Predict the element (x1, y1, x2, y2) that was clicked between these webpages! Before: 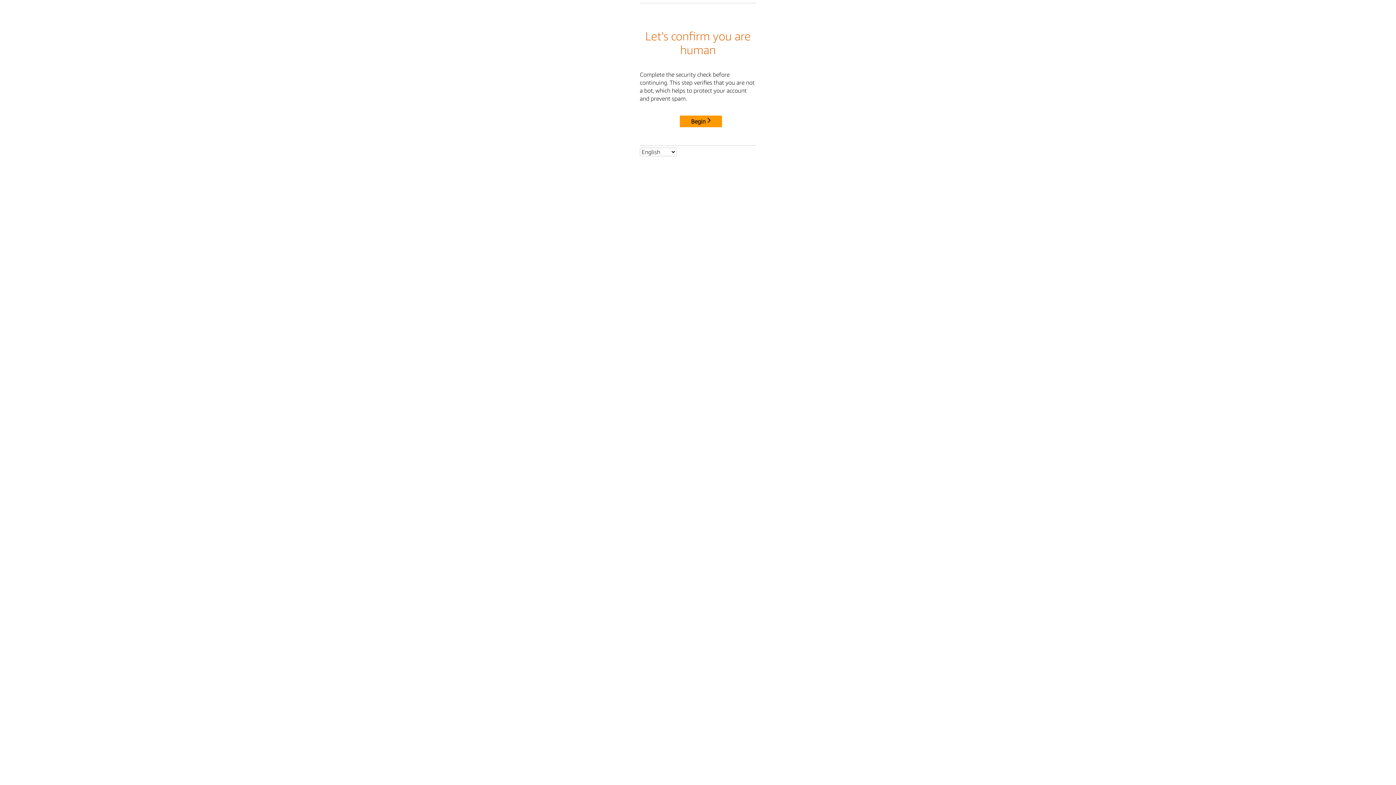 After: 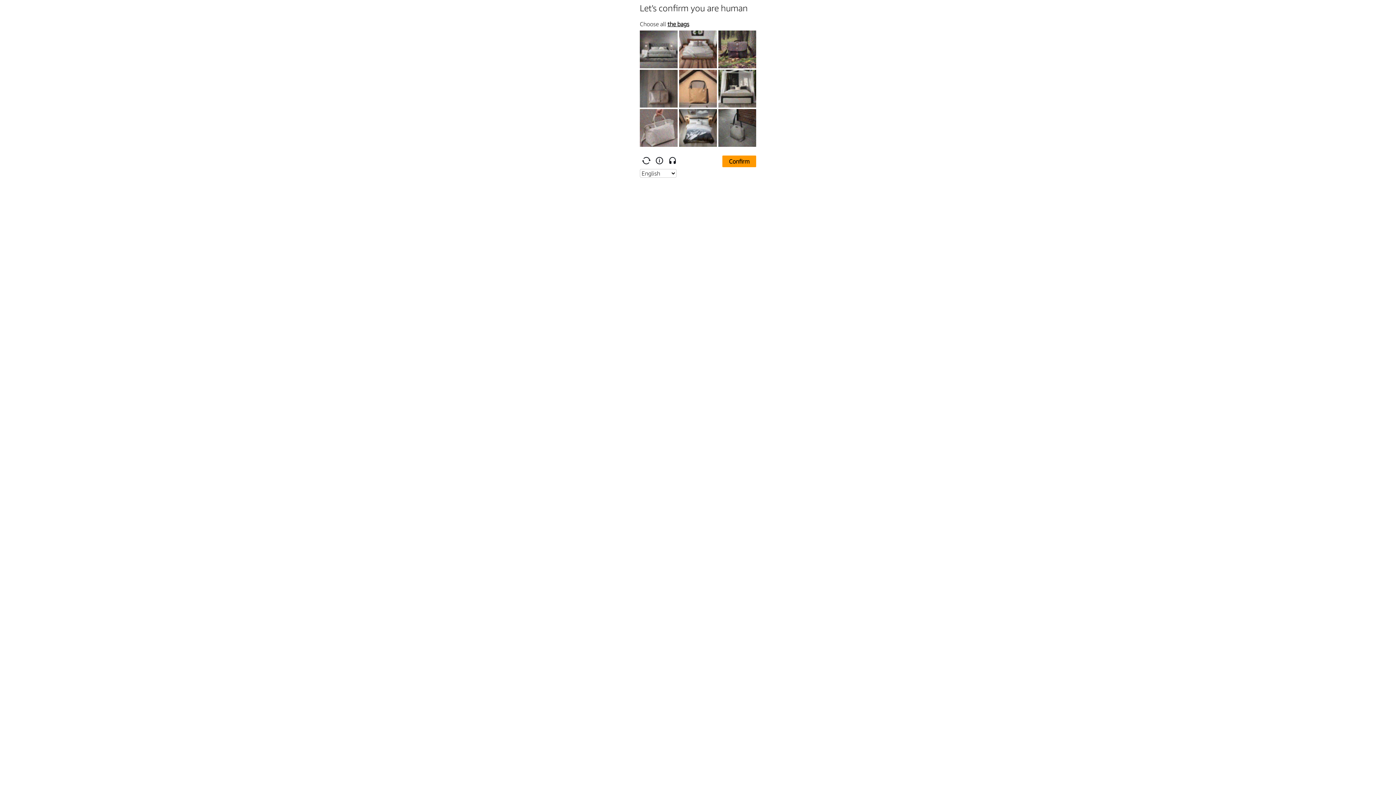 Action: label: Begin bbox: (680, 115, 722, 127)